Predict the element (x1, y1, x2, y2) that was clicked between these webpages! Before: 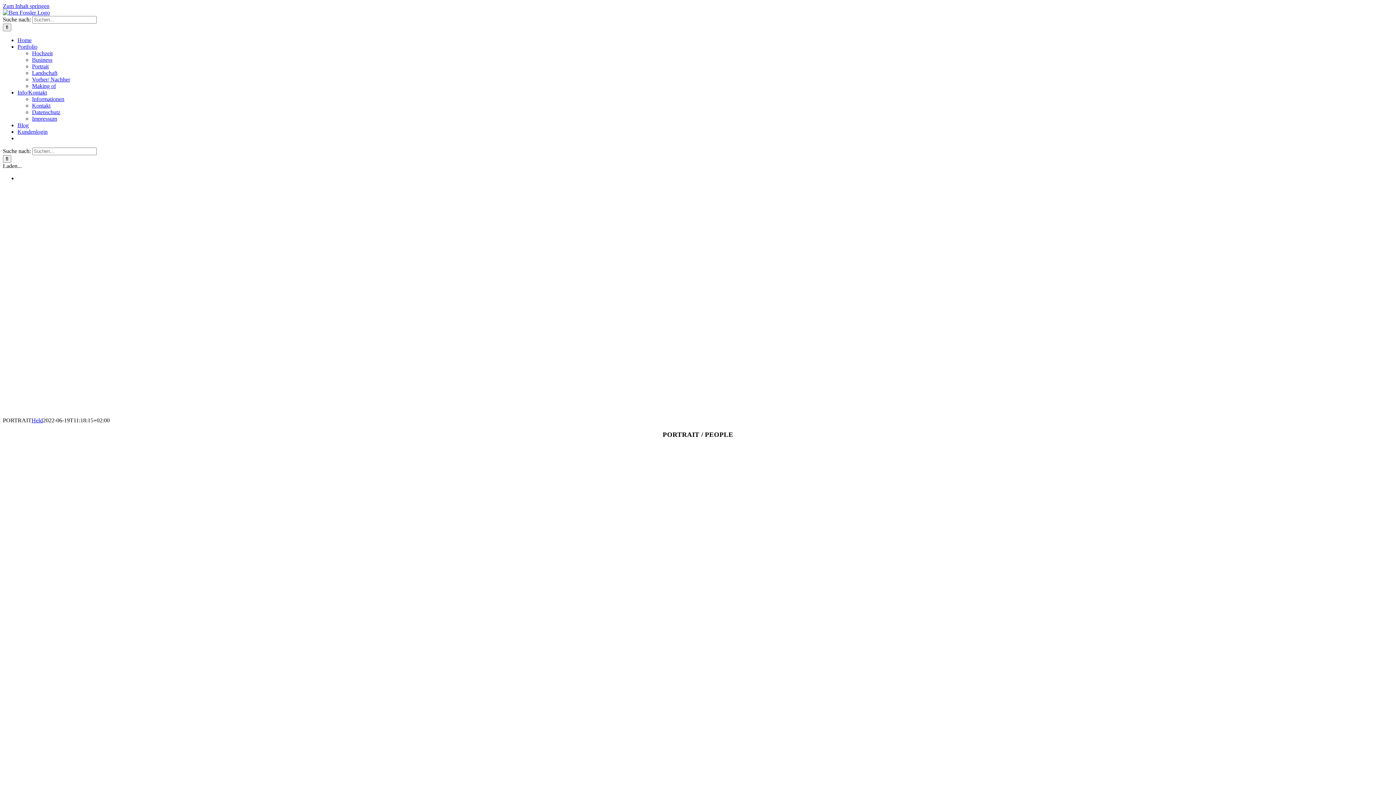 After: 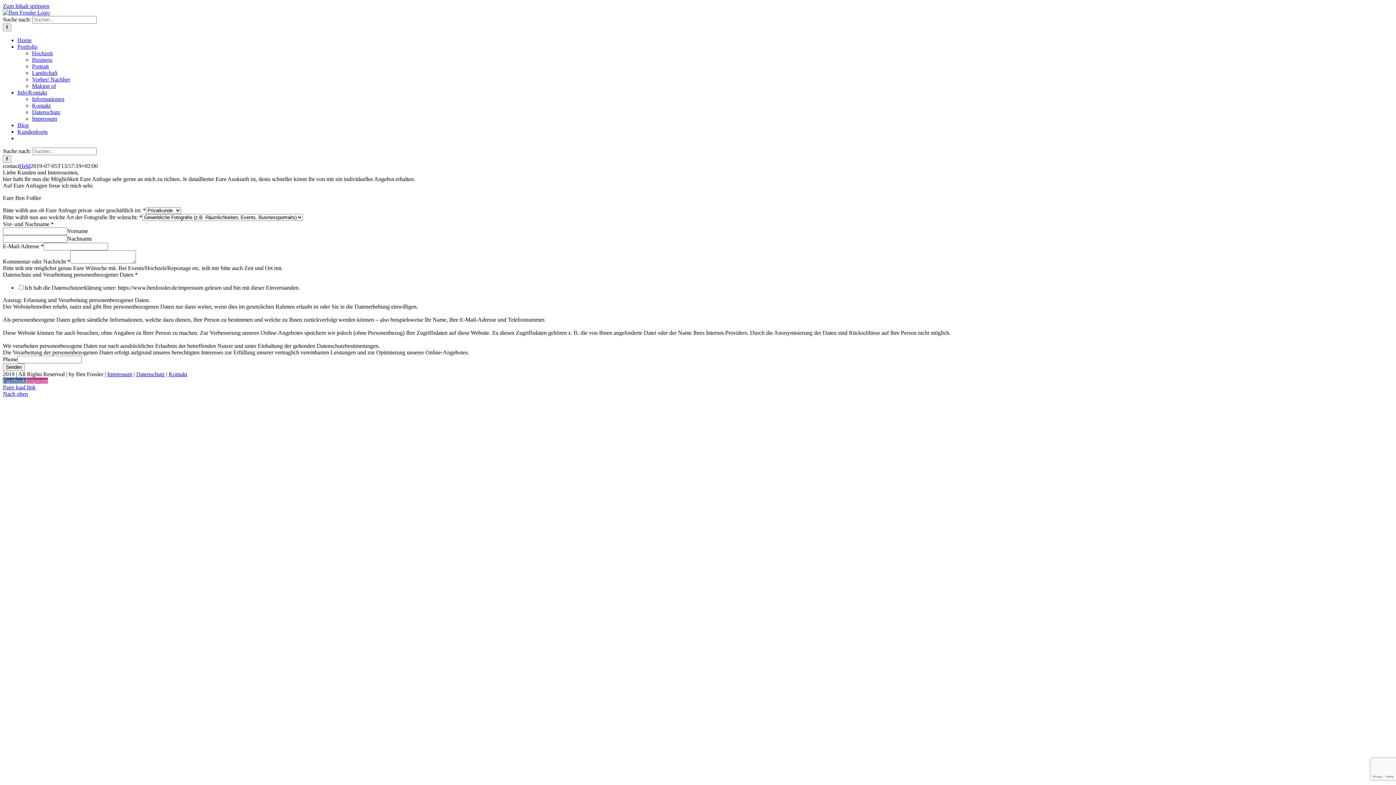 Action: label: Kontakt bbox: (32, 102, 50, 108)